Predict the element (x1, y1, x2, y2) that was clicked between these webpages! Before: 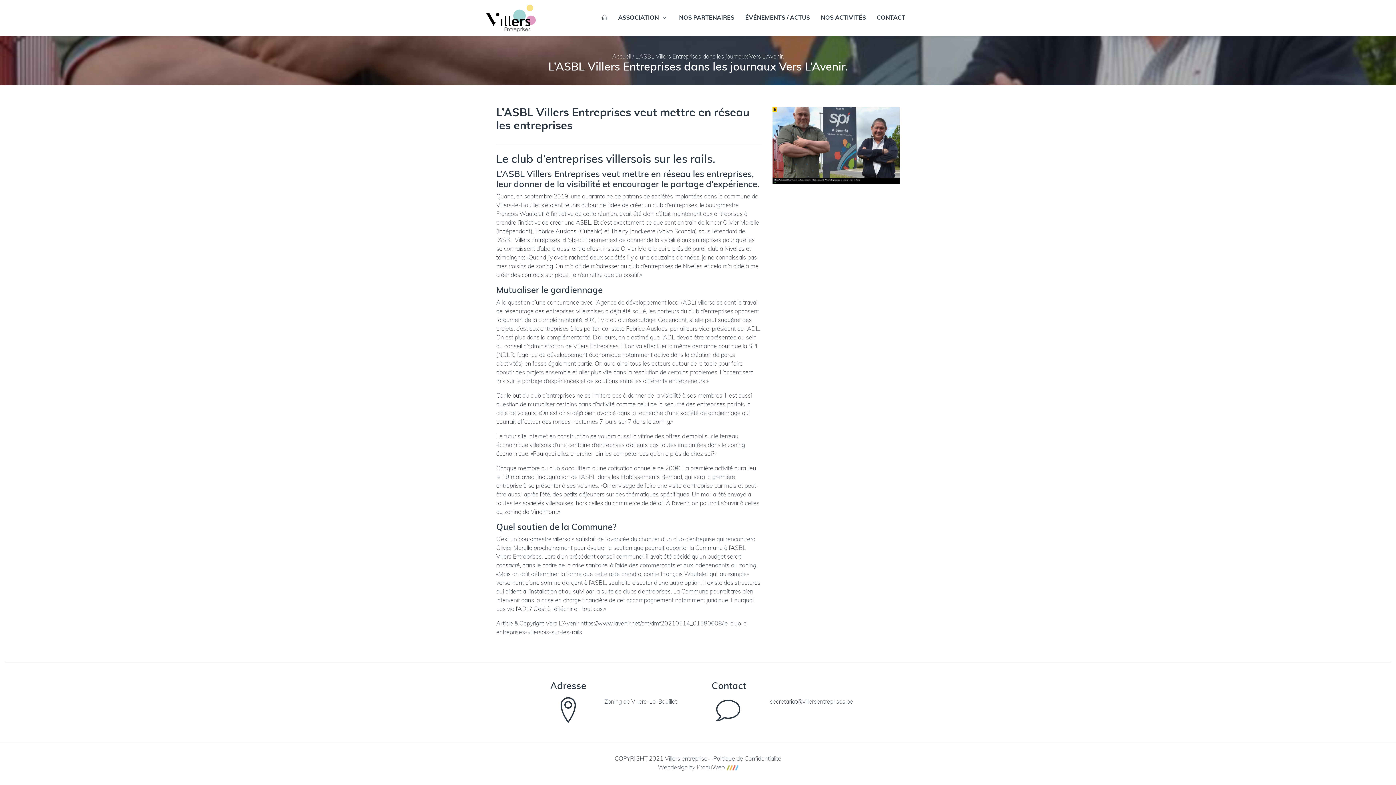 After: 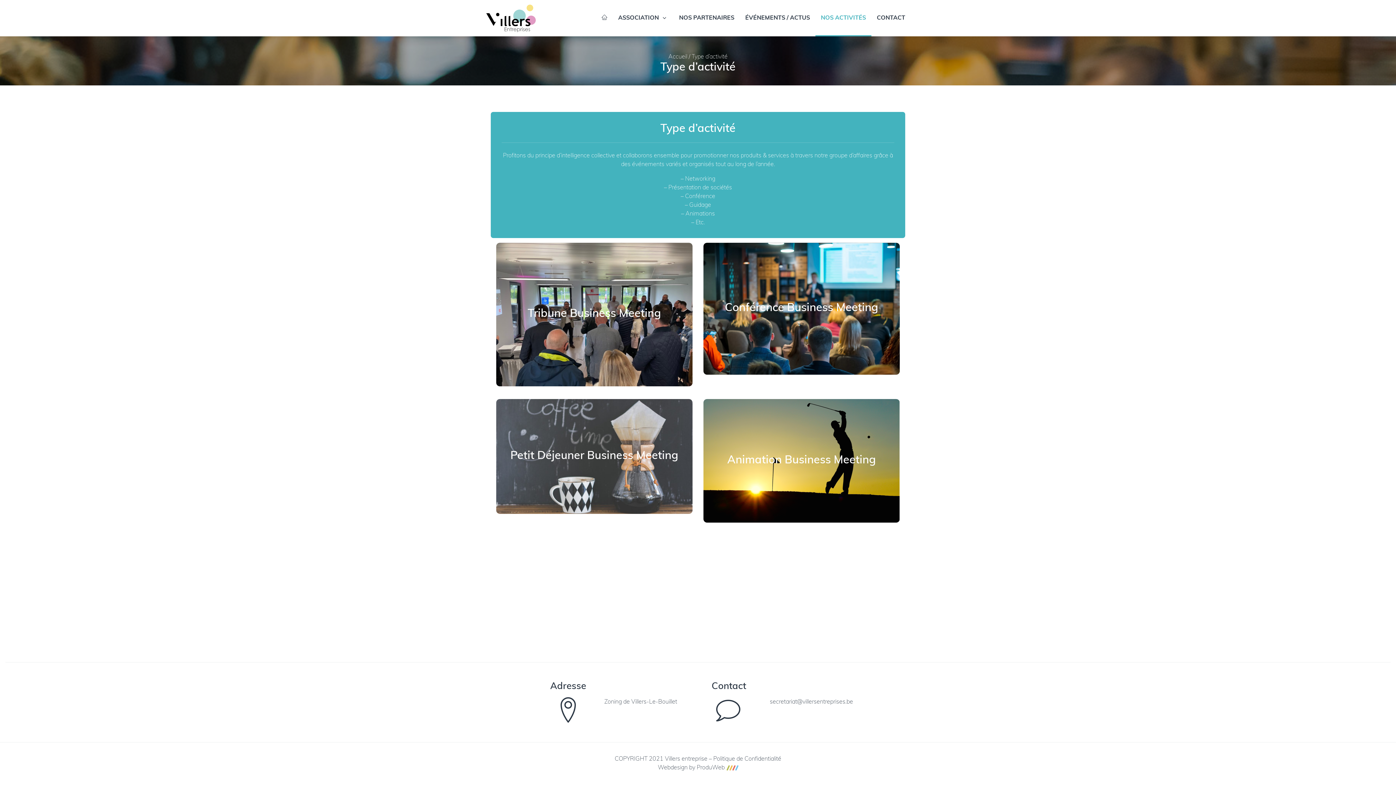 Action: bbox: (815, 0, 871, 36) label: NOS ACTIVITÉS